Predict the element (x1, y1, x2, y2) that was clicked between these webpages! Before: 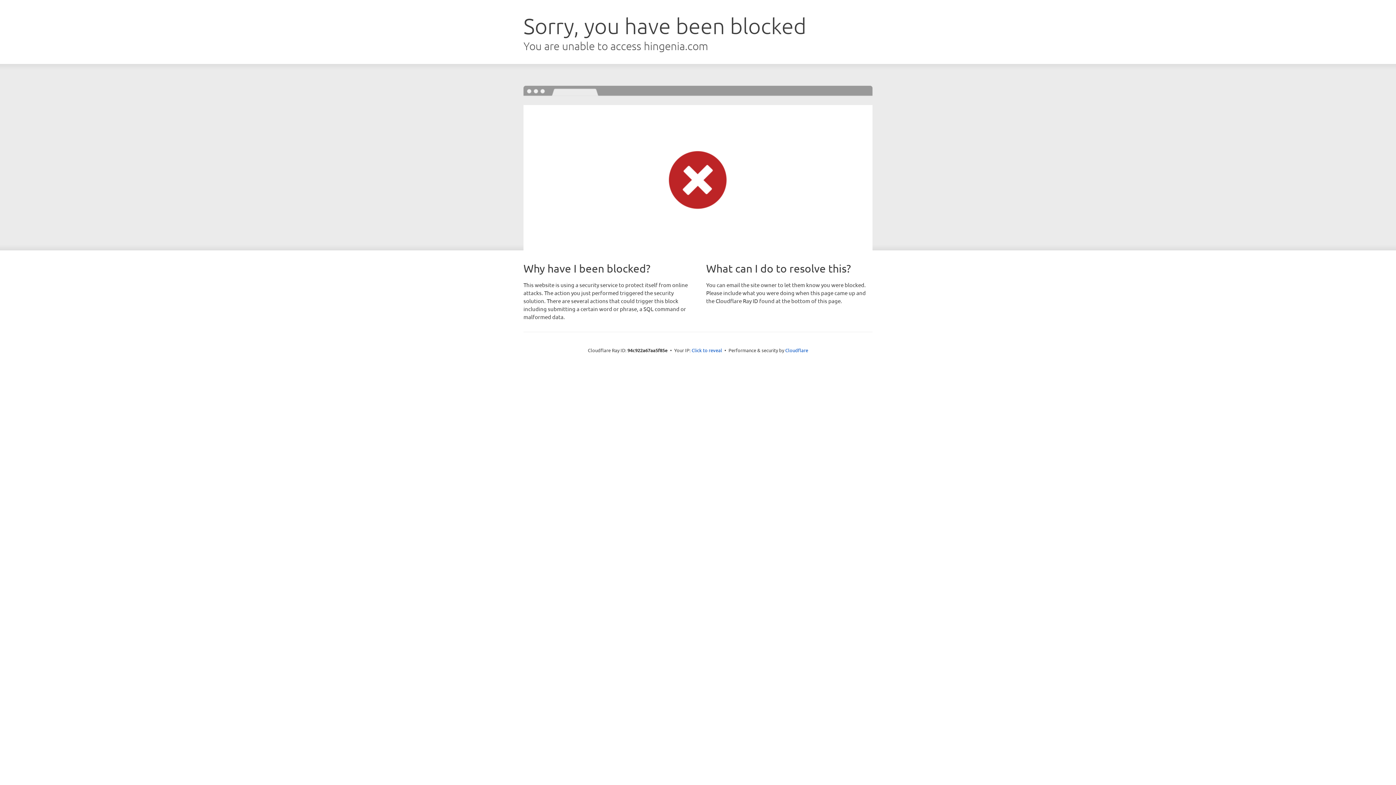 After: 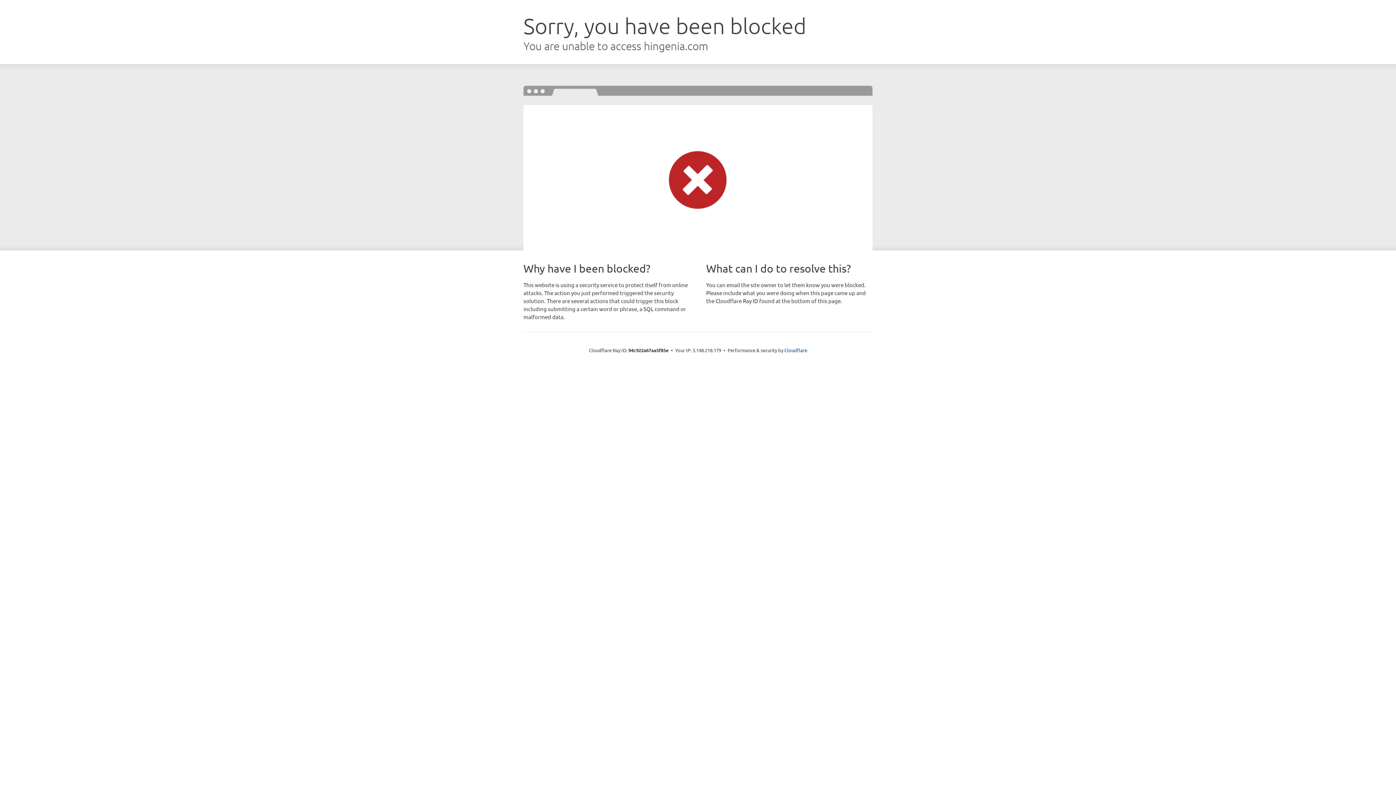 Action: bbox: (691, 346, 722, 353) label: Click to reveal